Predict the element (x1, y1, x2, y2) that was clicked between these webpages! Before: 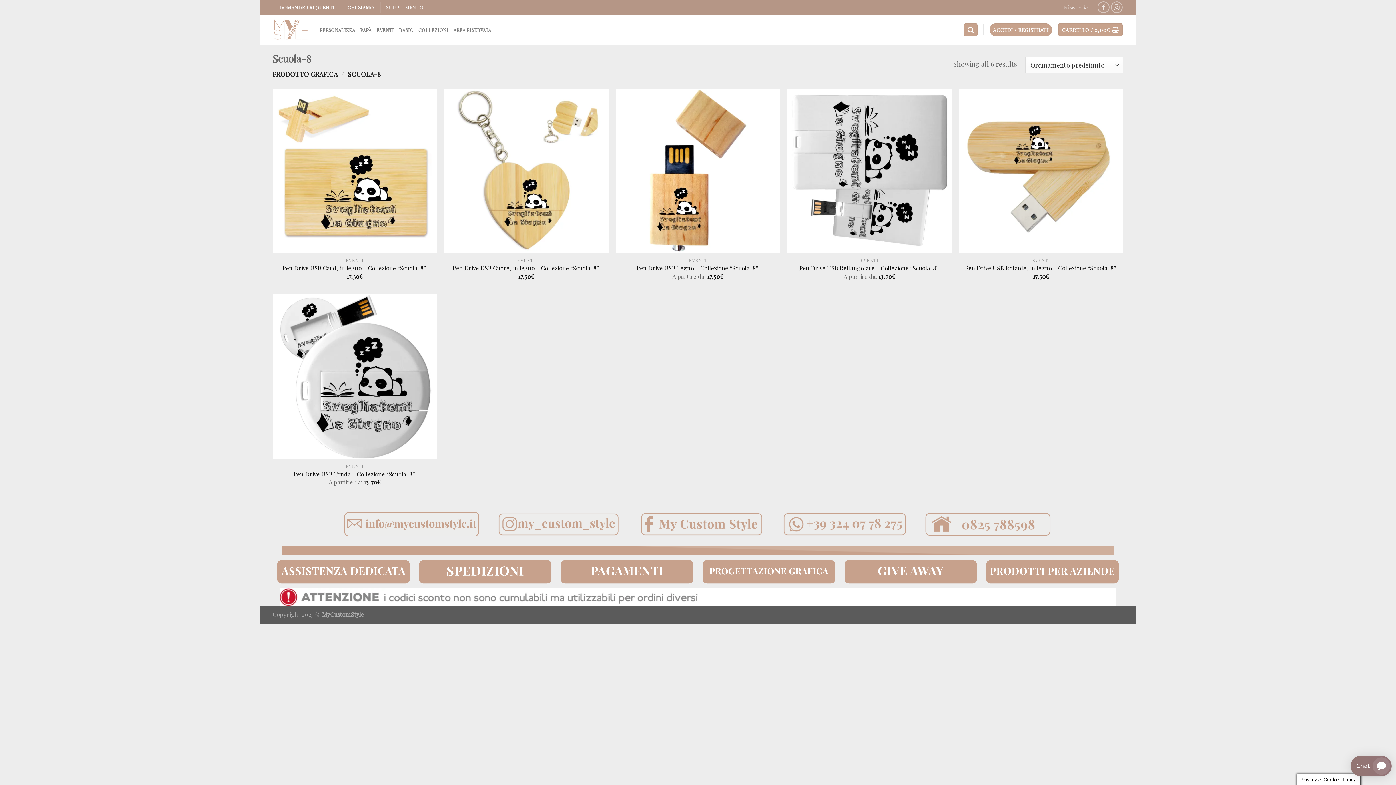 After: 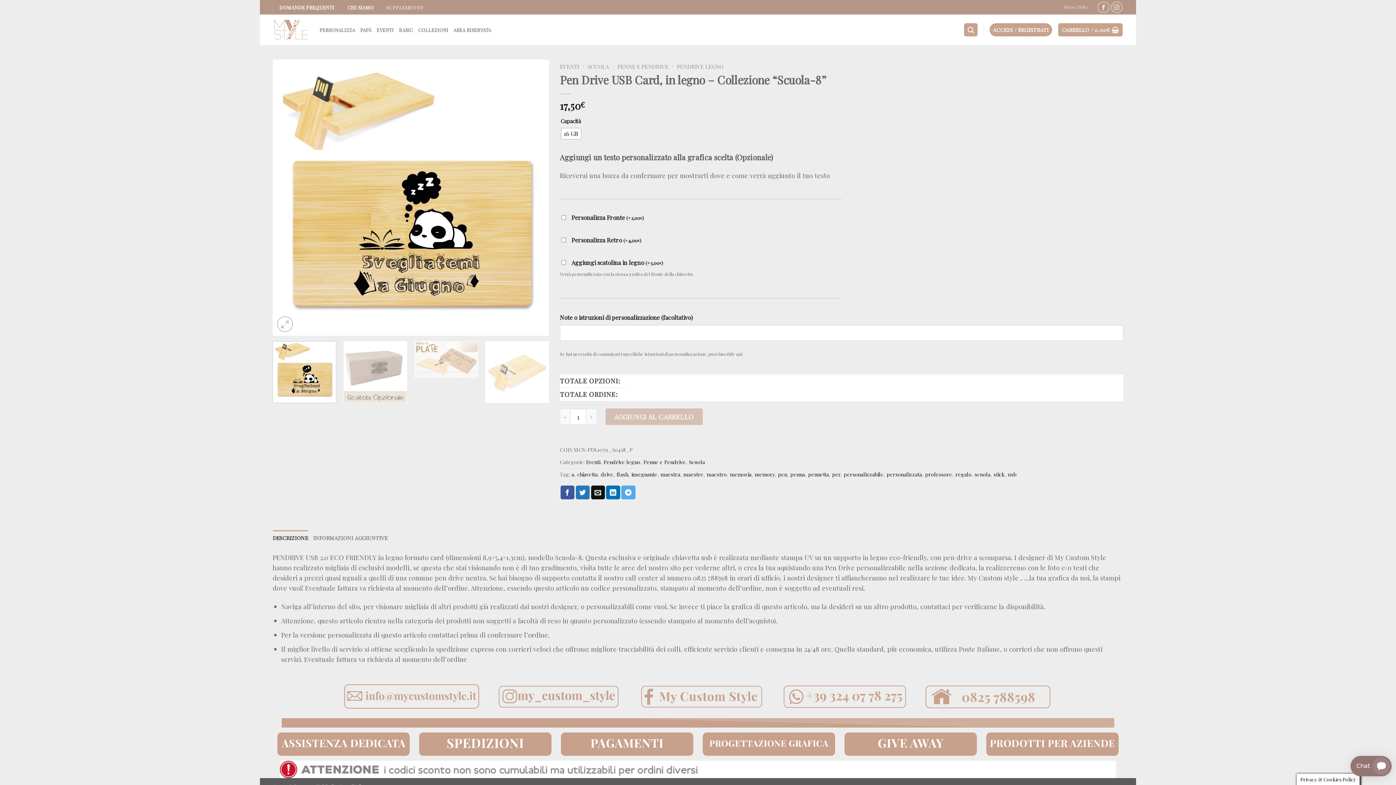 Action: bbox: (282, 264, 427, 272) label: Pen Drive USB Card, in legno – Collezione “Scuola-8”